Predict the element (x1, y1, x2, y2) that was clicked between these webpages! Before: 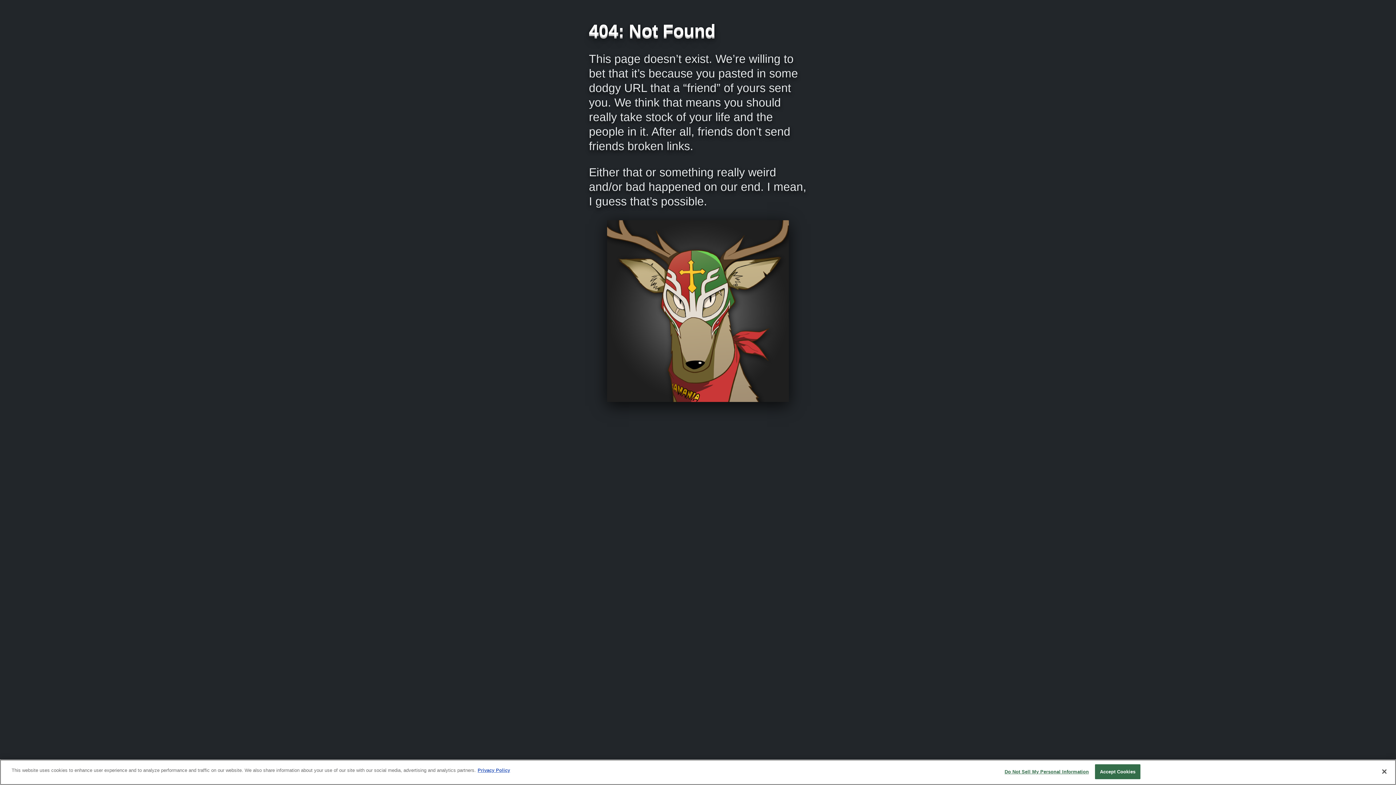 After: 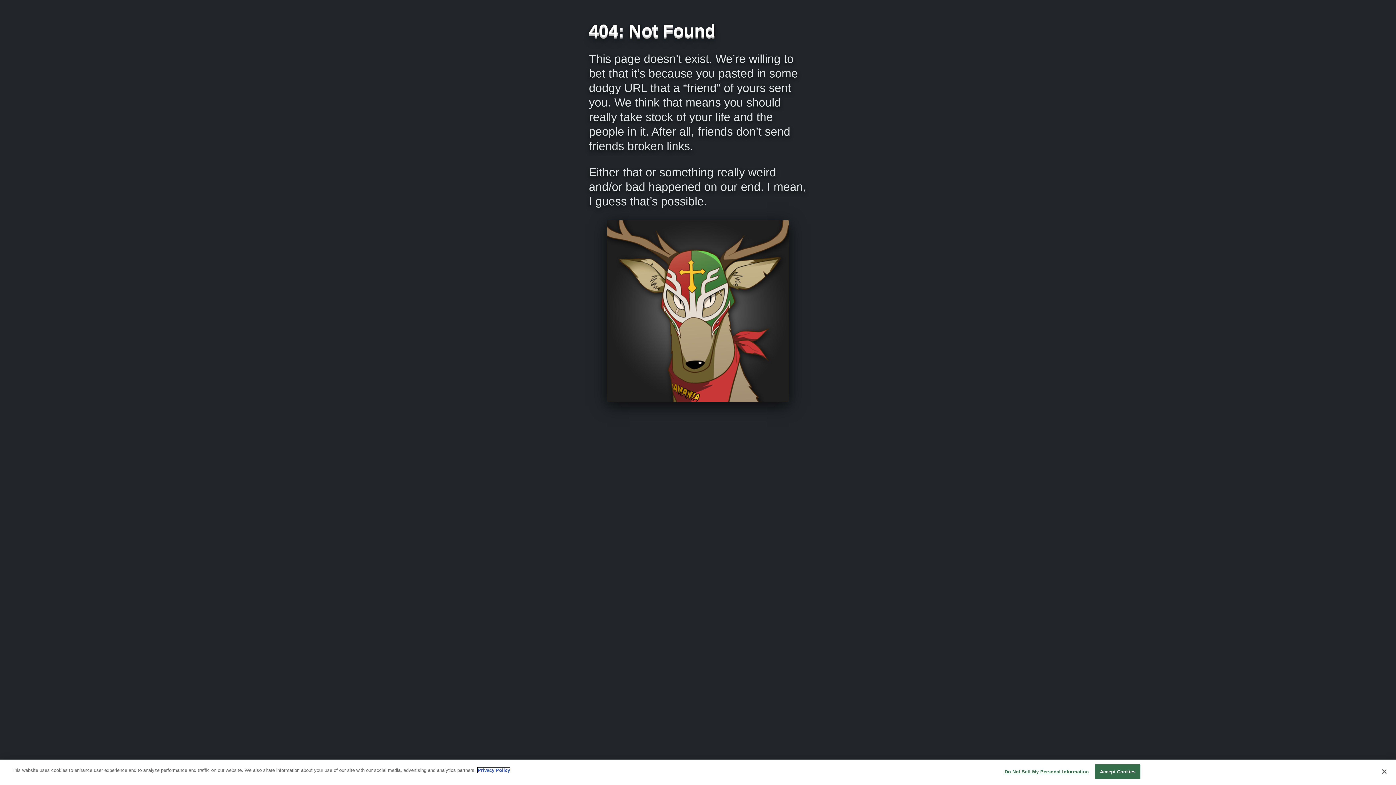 Action: bbox: (477, 768, 510, 773) label: More information about your privacy, opens in a new tab